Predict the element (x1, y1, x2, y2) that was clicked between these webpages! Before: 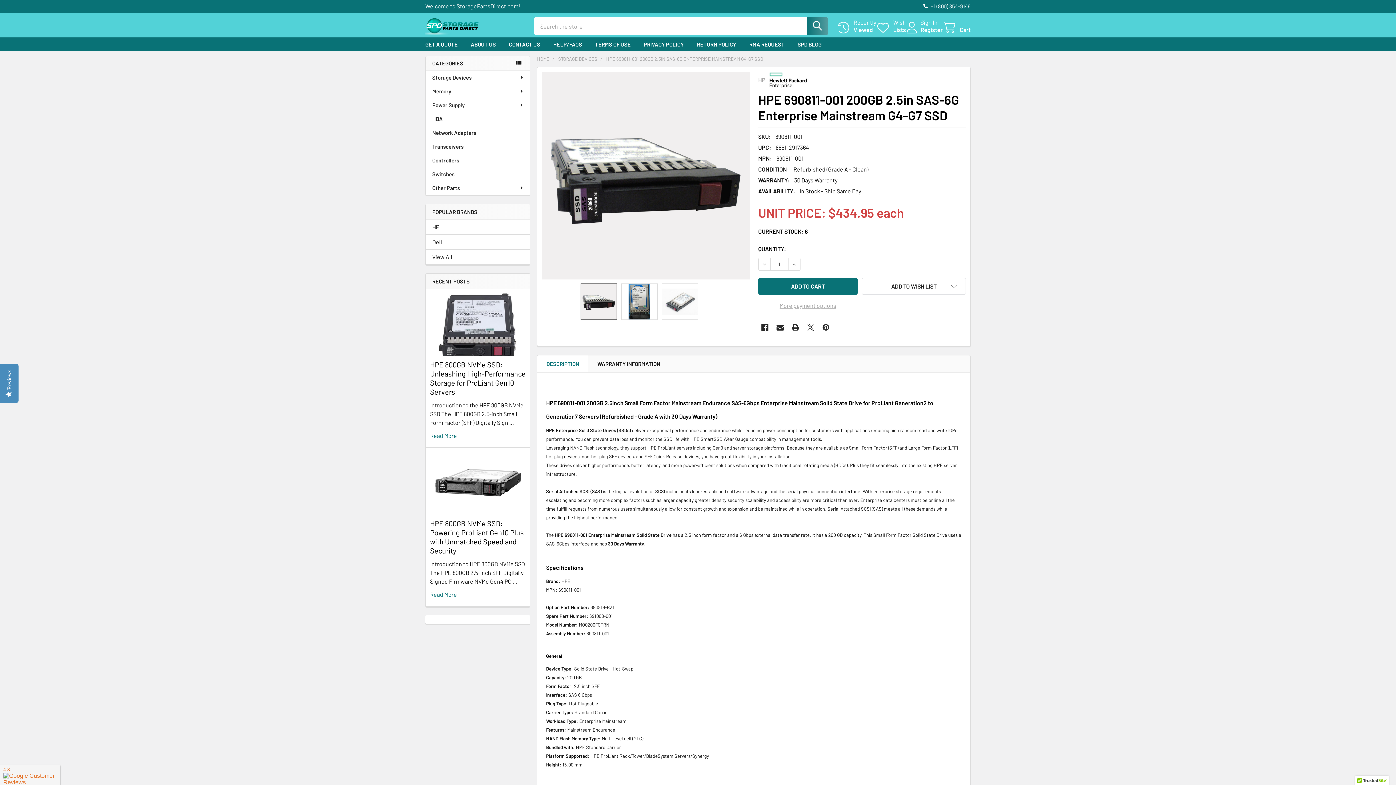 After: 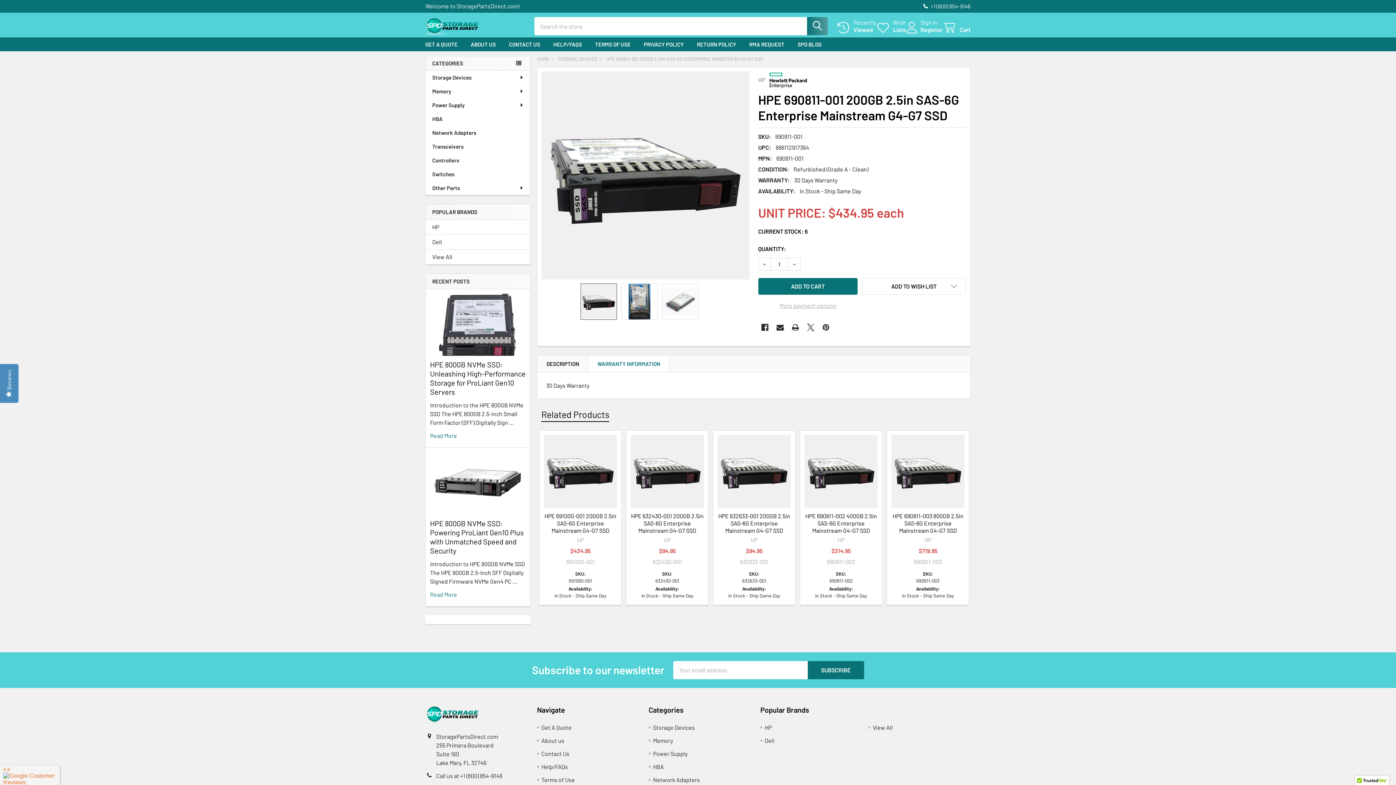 Action: bbox: (588, 355, 669, 372) label: WARRANTY INFORMATION